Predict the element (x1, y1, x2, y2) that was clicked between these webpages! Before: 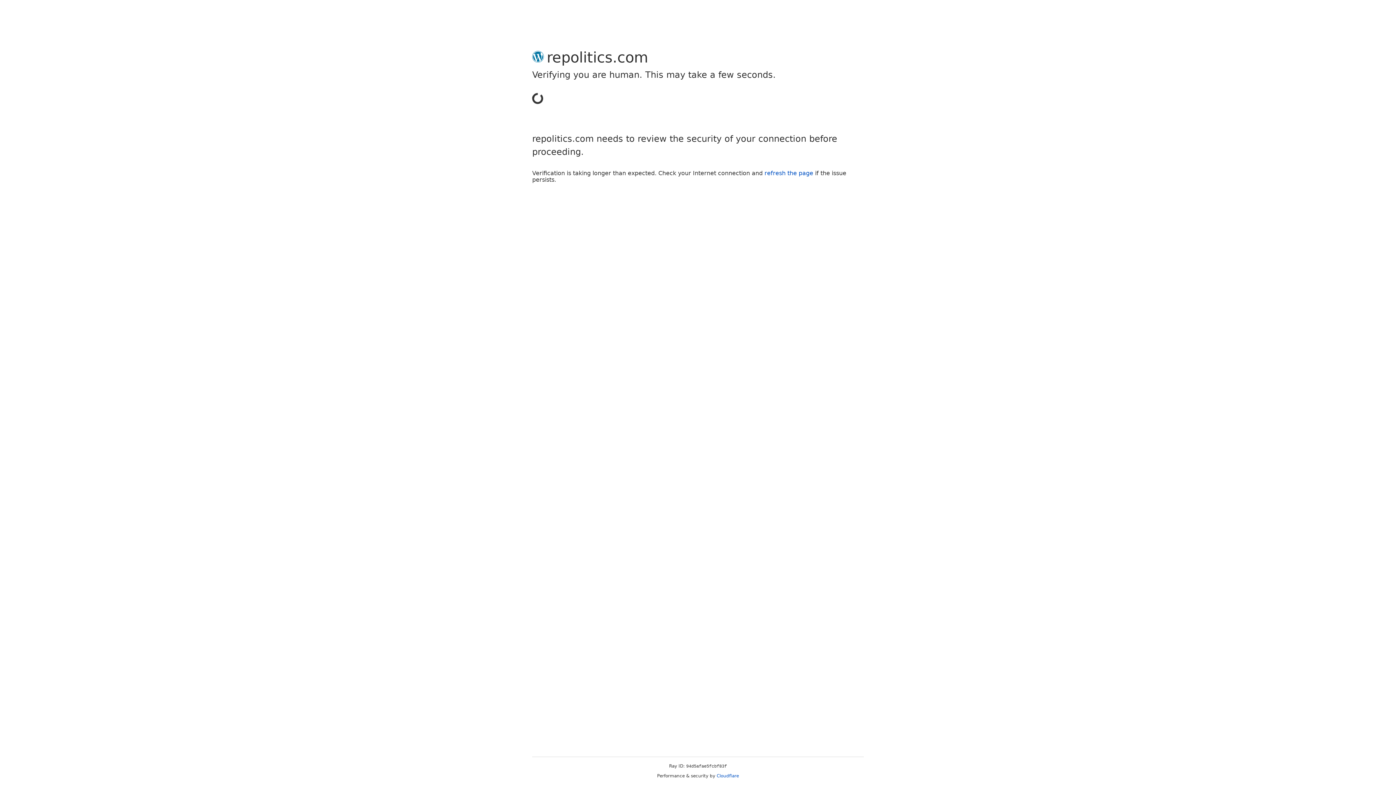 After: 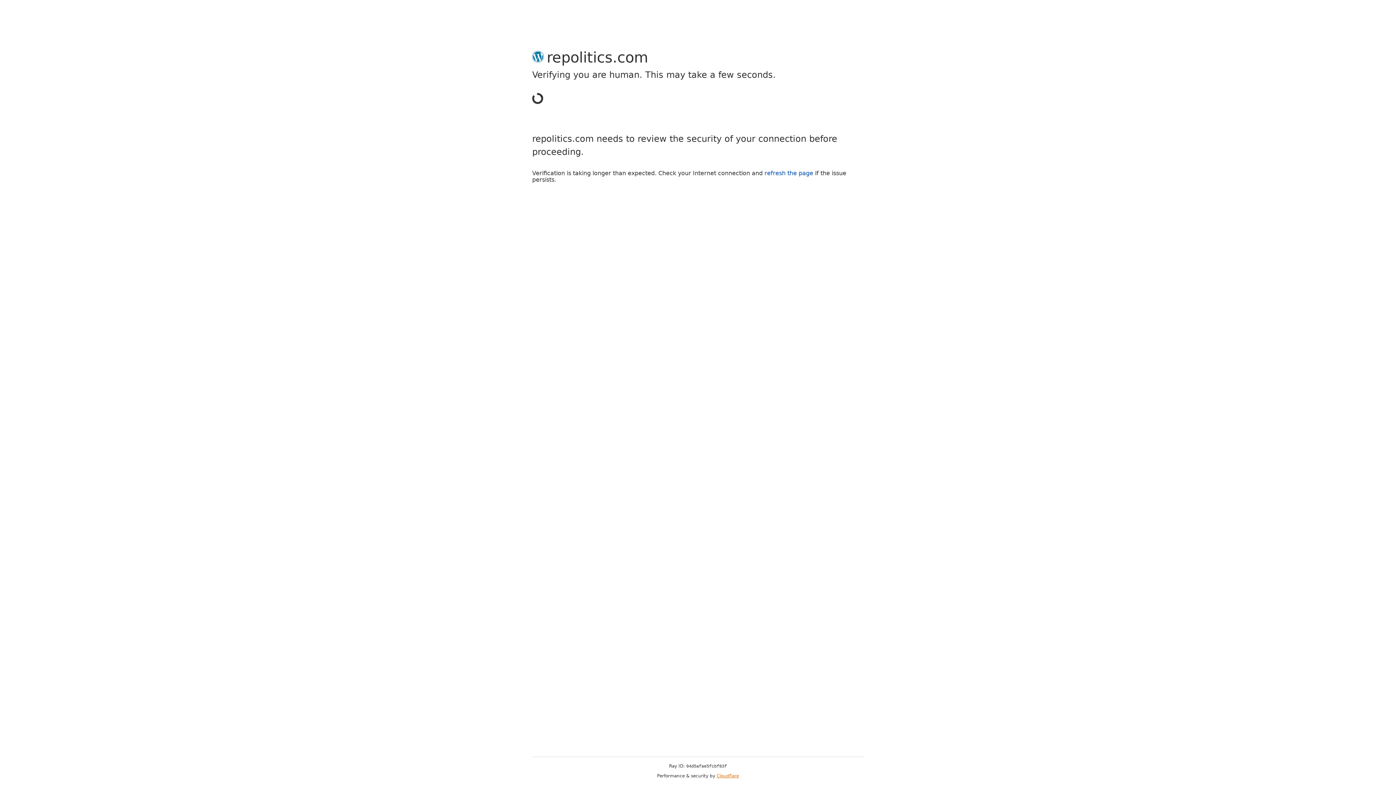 Action: label: Cloudflare bbox: (716, 773, 739, 778)